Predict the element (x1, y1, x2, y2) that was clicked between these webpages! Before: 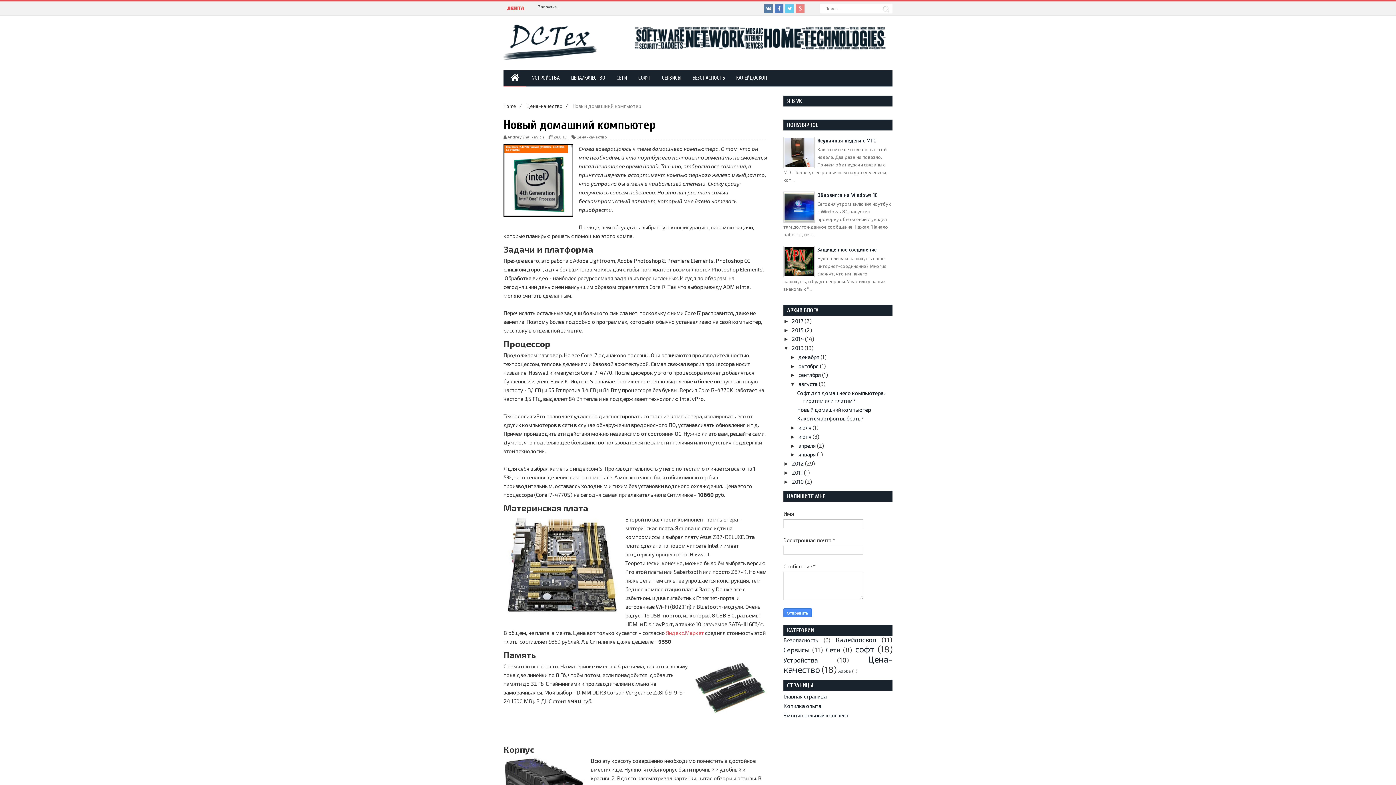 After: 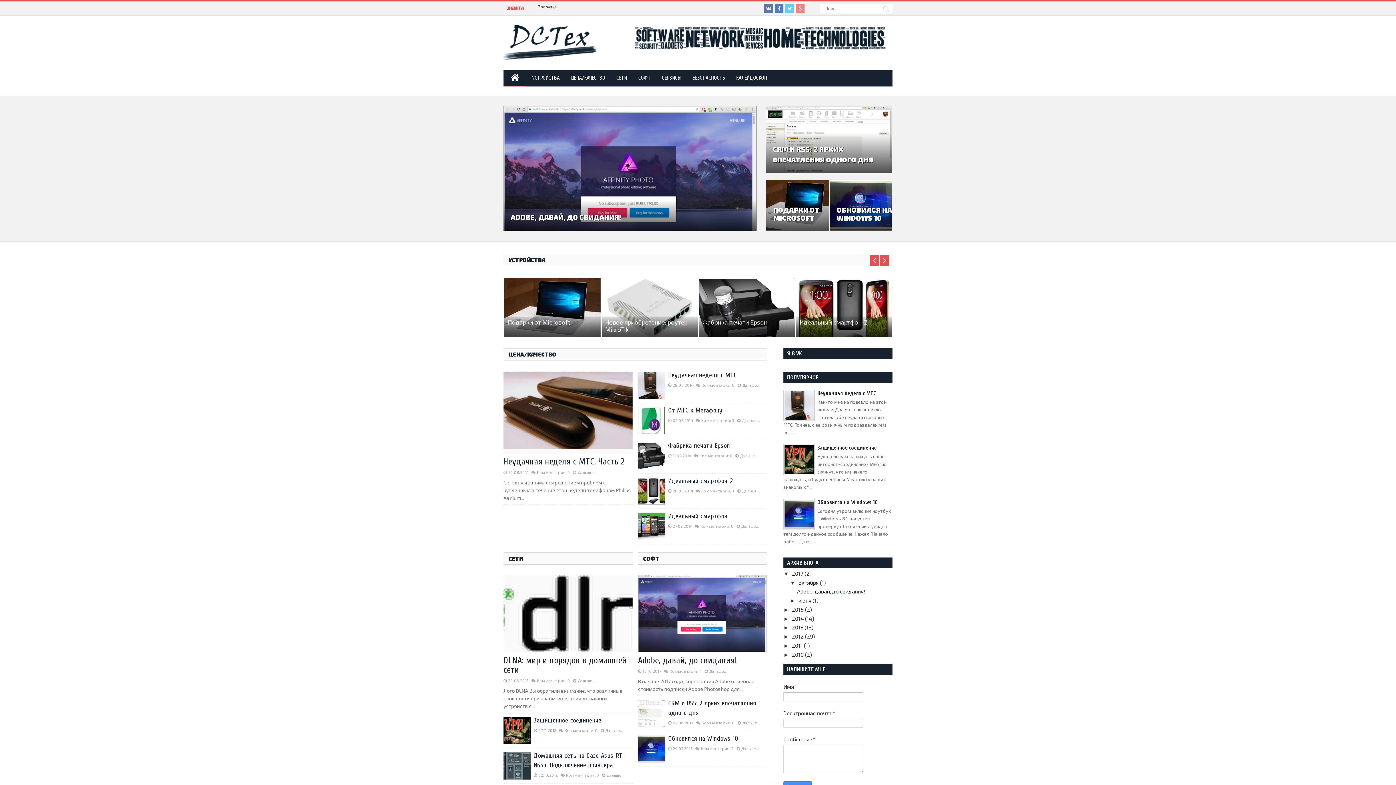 Action: label: Главная страница bbox: (783, 693, 826, 700)